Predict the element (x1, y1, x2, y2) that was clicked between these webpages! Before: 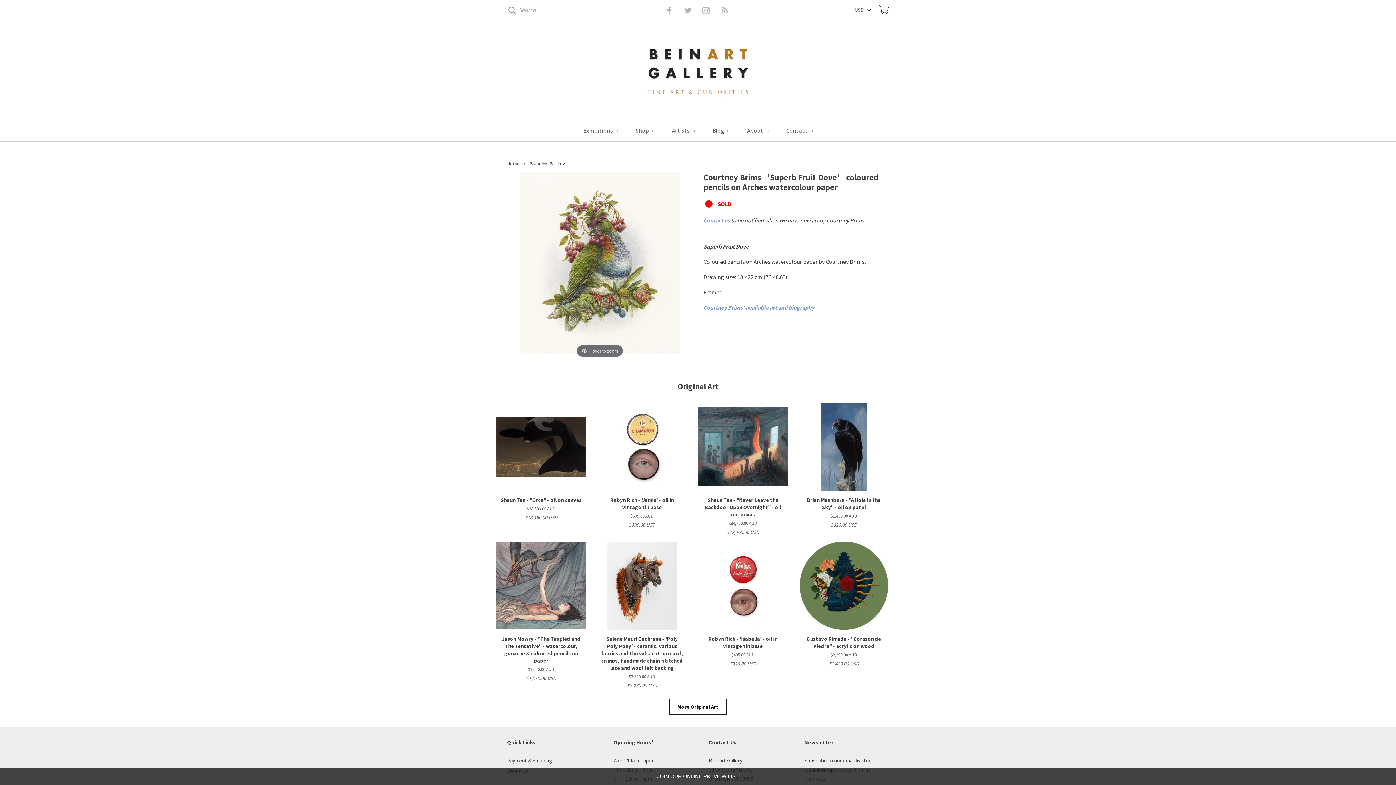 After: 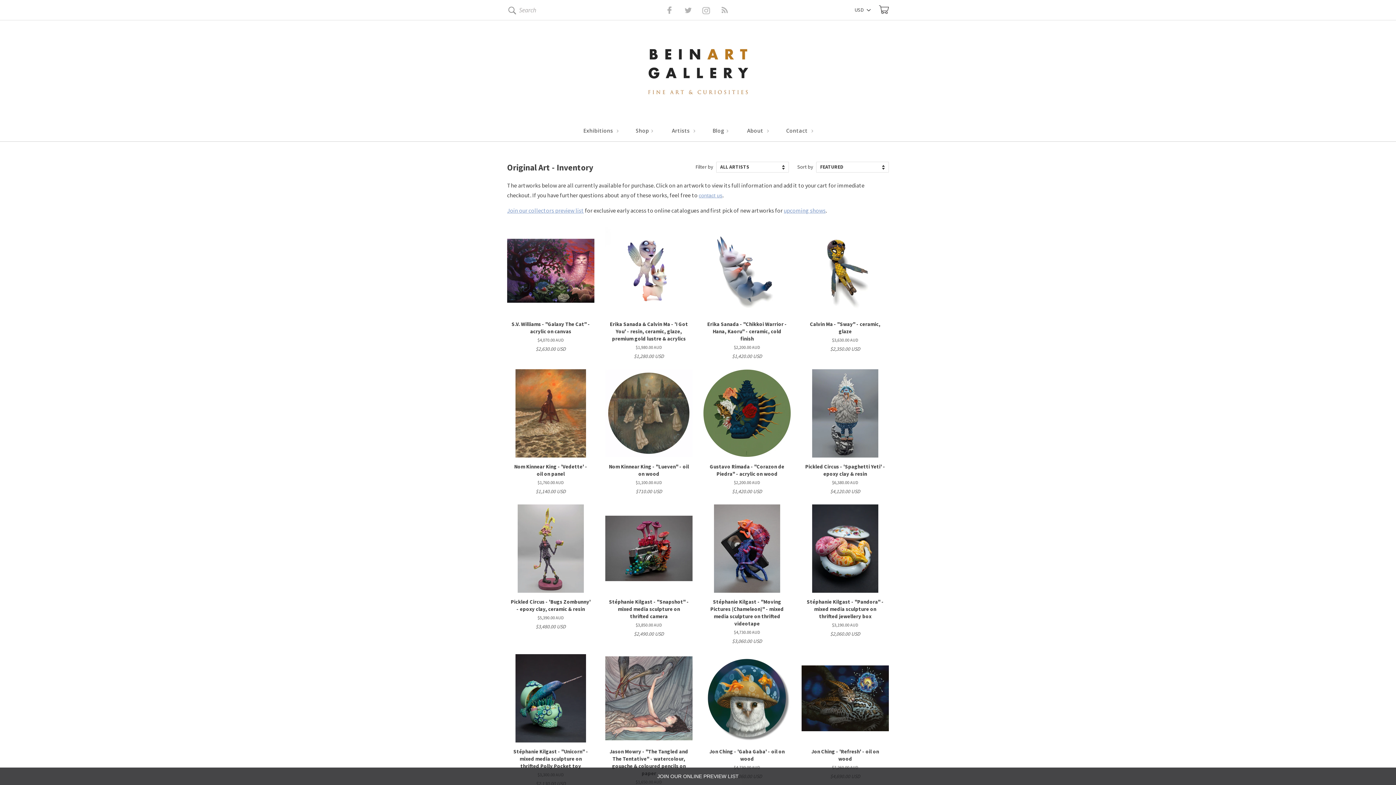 Action: bbox: (669, 698, 726, 715) label: More Original Art